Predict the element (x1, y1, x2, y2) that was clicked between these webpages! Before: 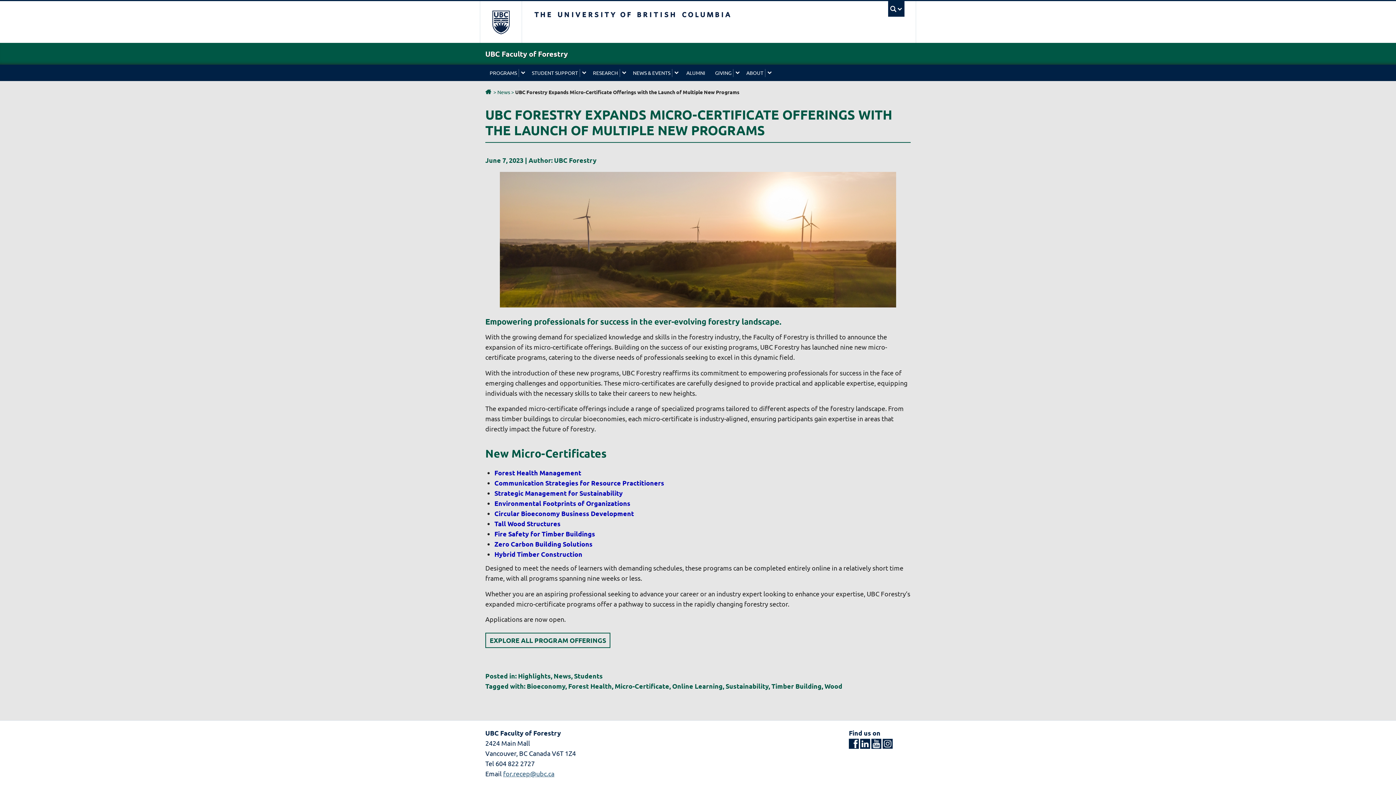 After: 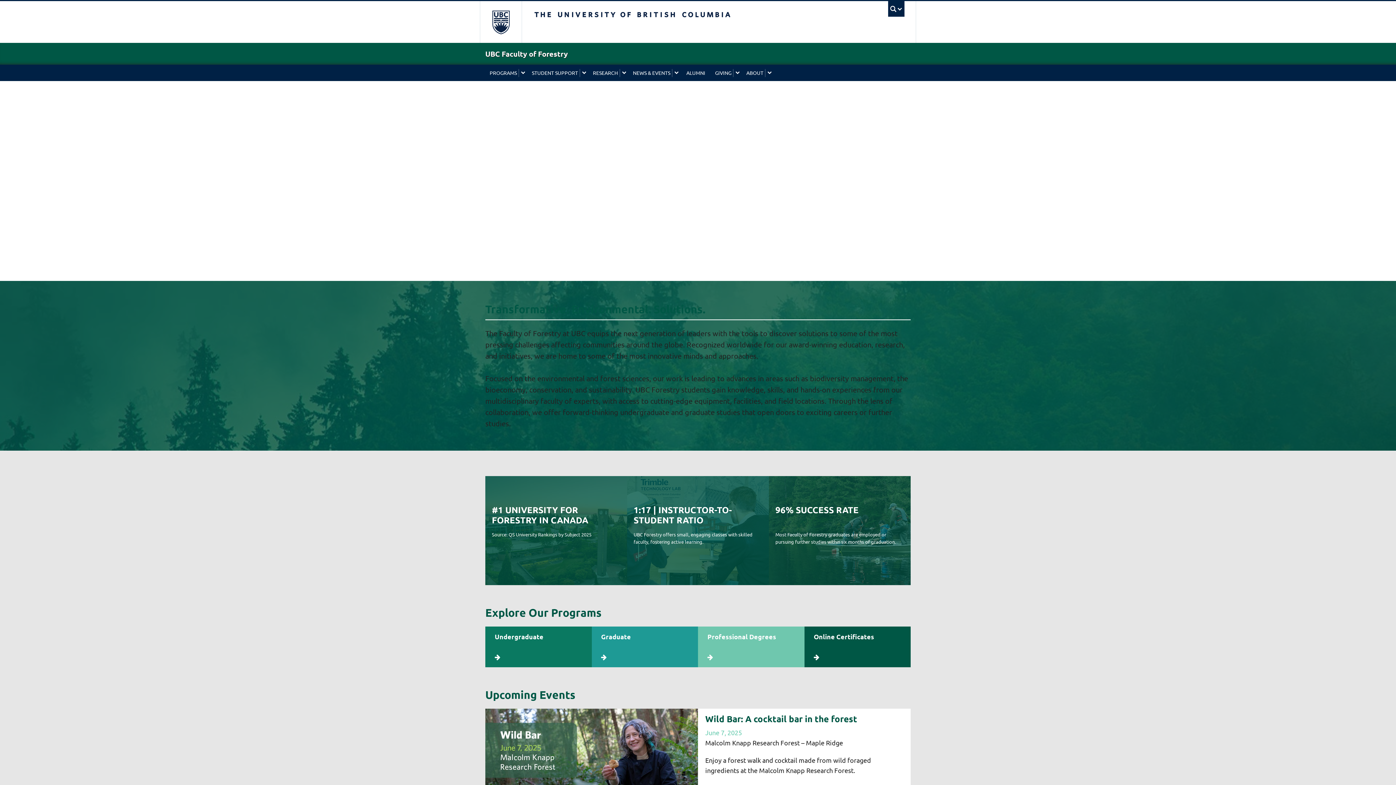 Action: label: UBC Faculty of Forestry bbox: (485, 50, 910, 58)